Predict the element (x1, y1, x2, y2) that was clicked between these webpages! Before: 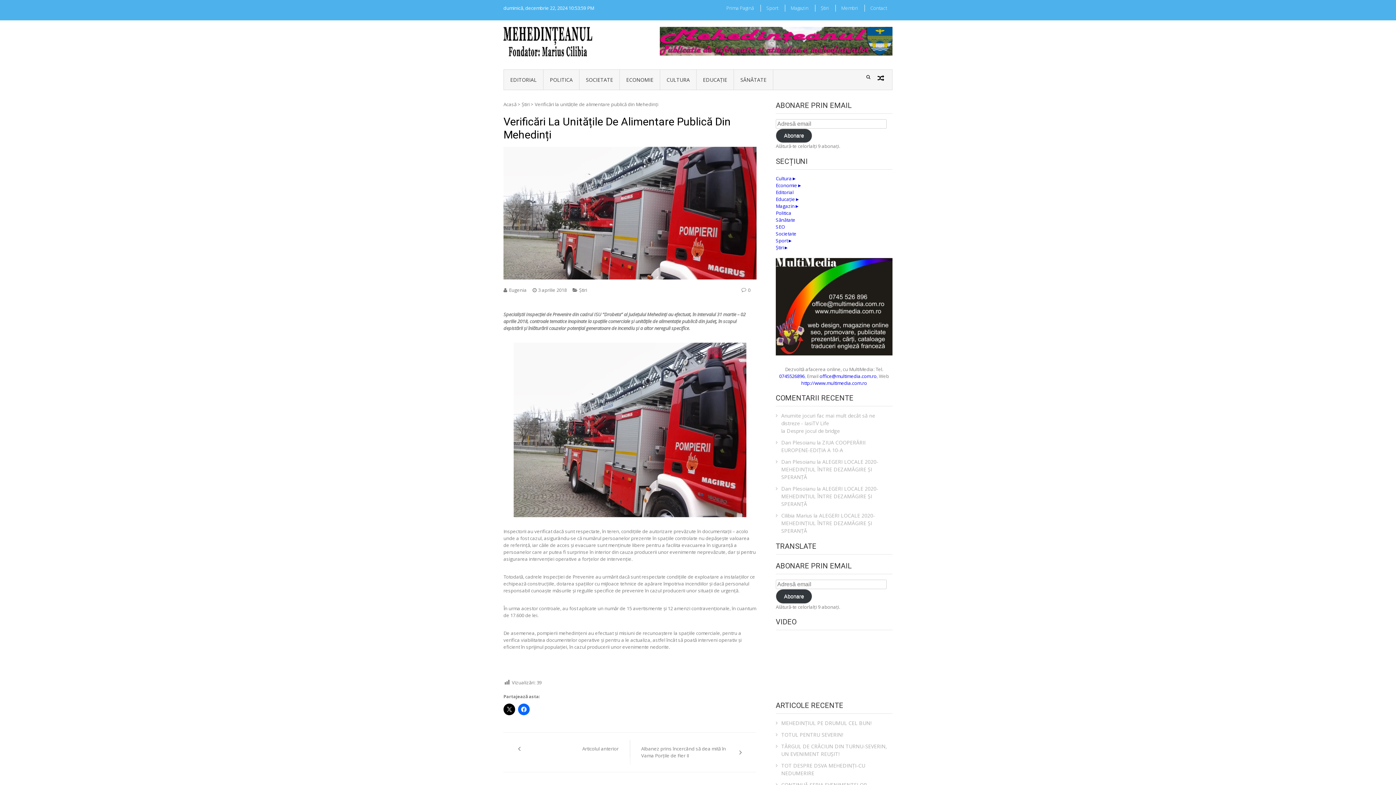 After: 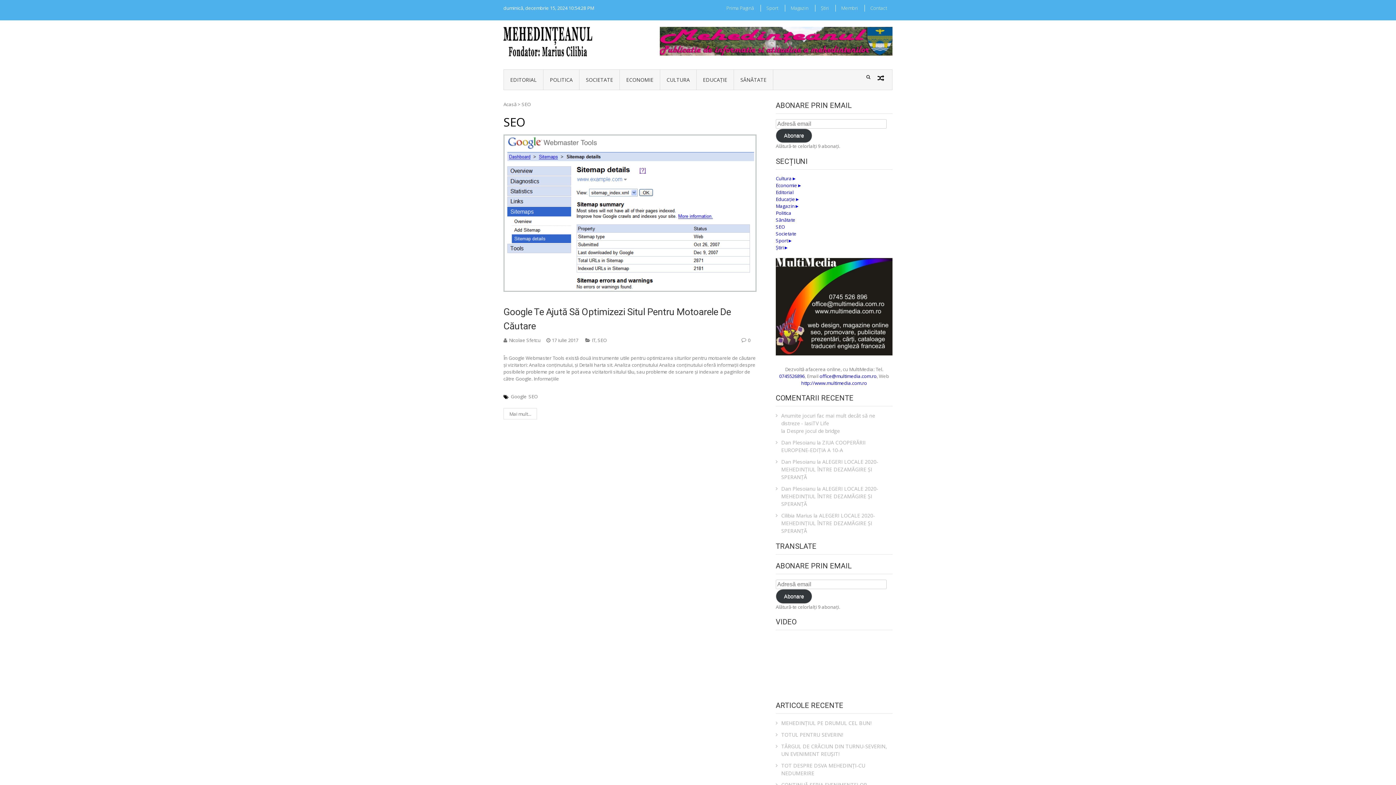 Action: label: SEO bbox: (776, 223, 785, 230)